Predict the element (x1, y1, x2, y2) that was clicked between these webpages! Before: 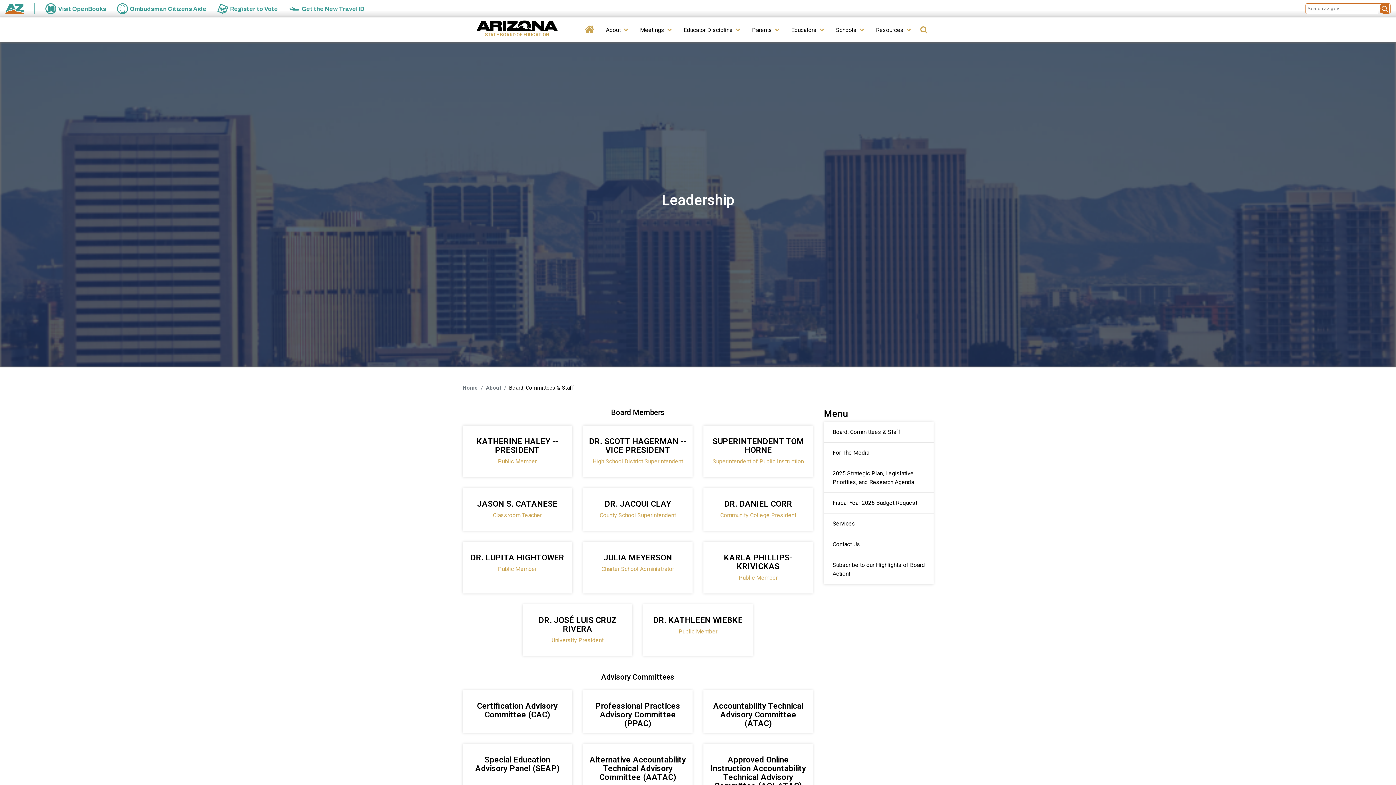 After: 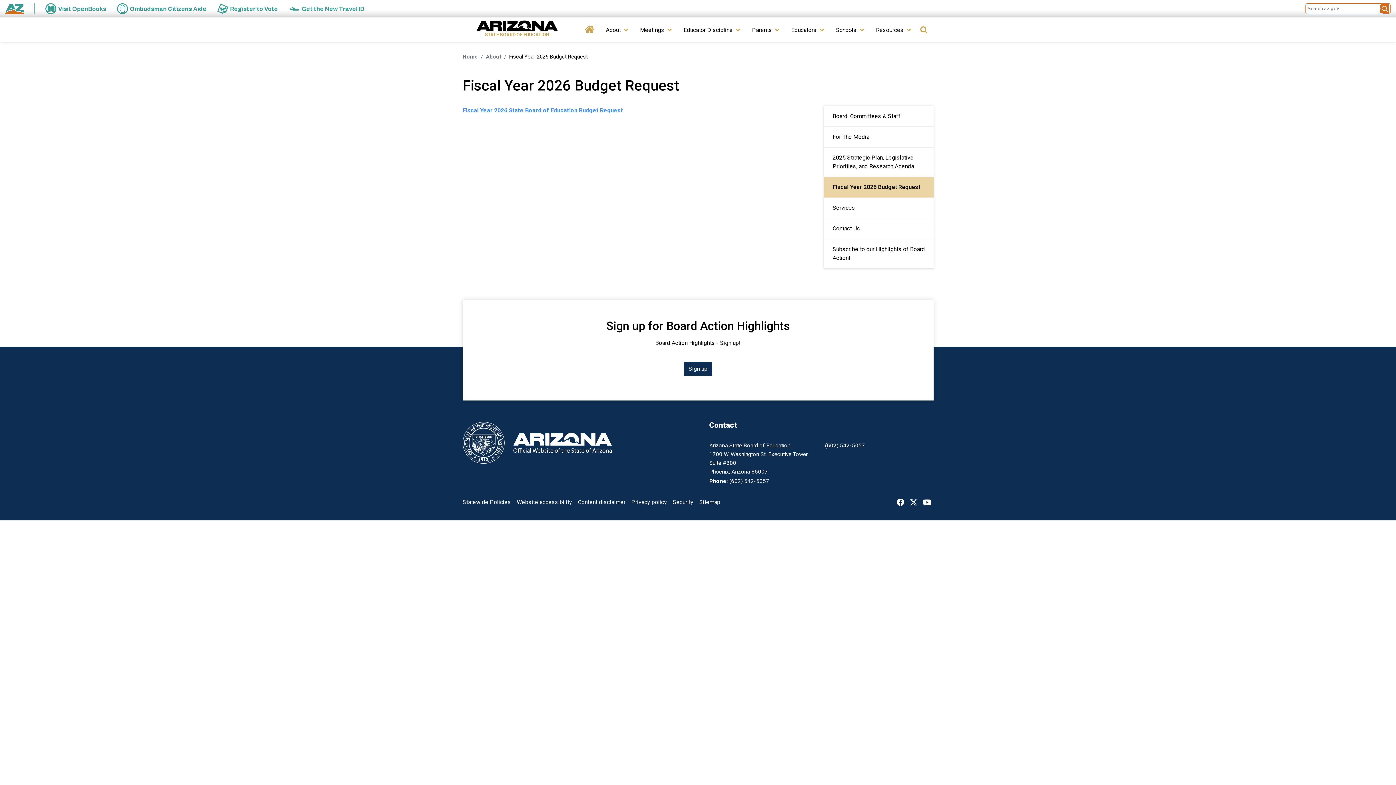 Action: bbox: (824, 493, 933, 513) label: Fiscal Year 2026 Budget Request